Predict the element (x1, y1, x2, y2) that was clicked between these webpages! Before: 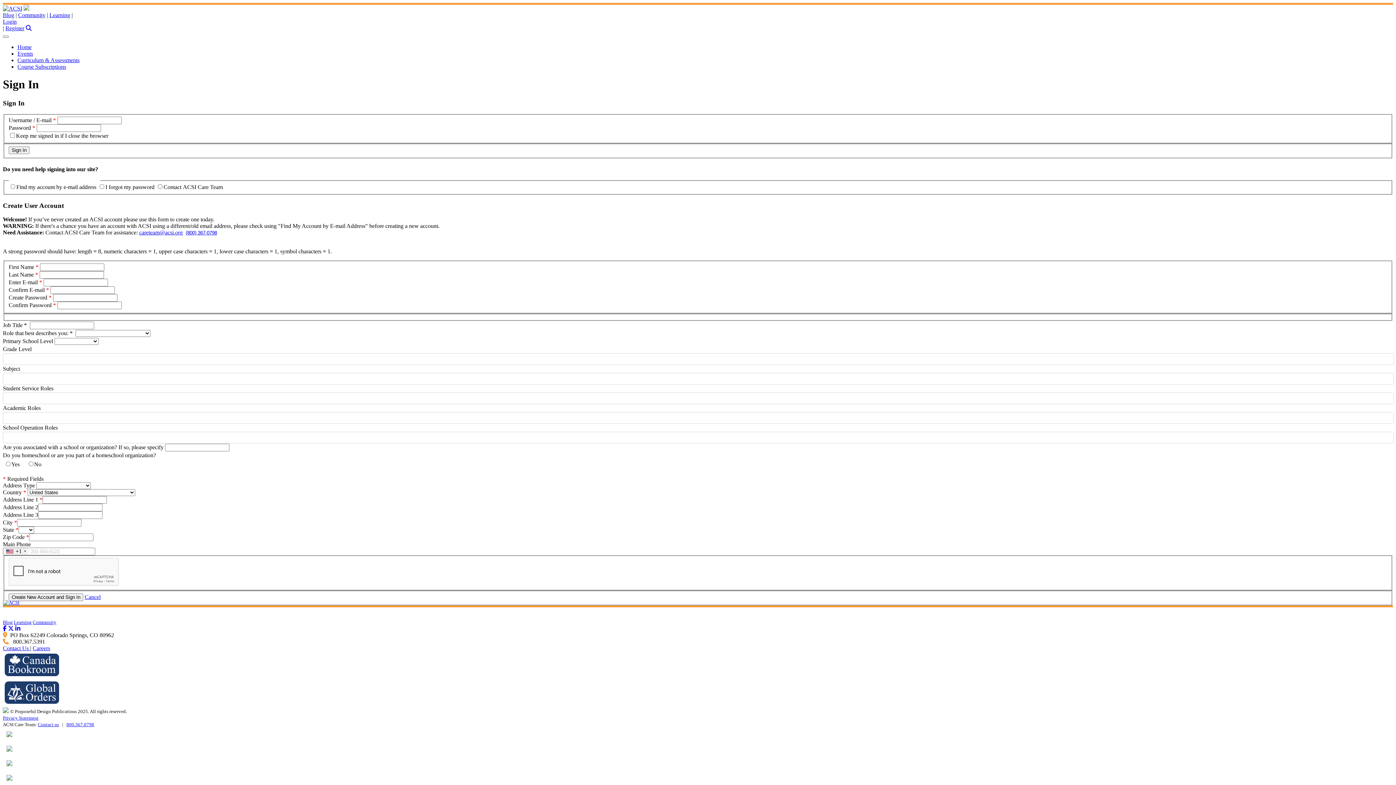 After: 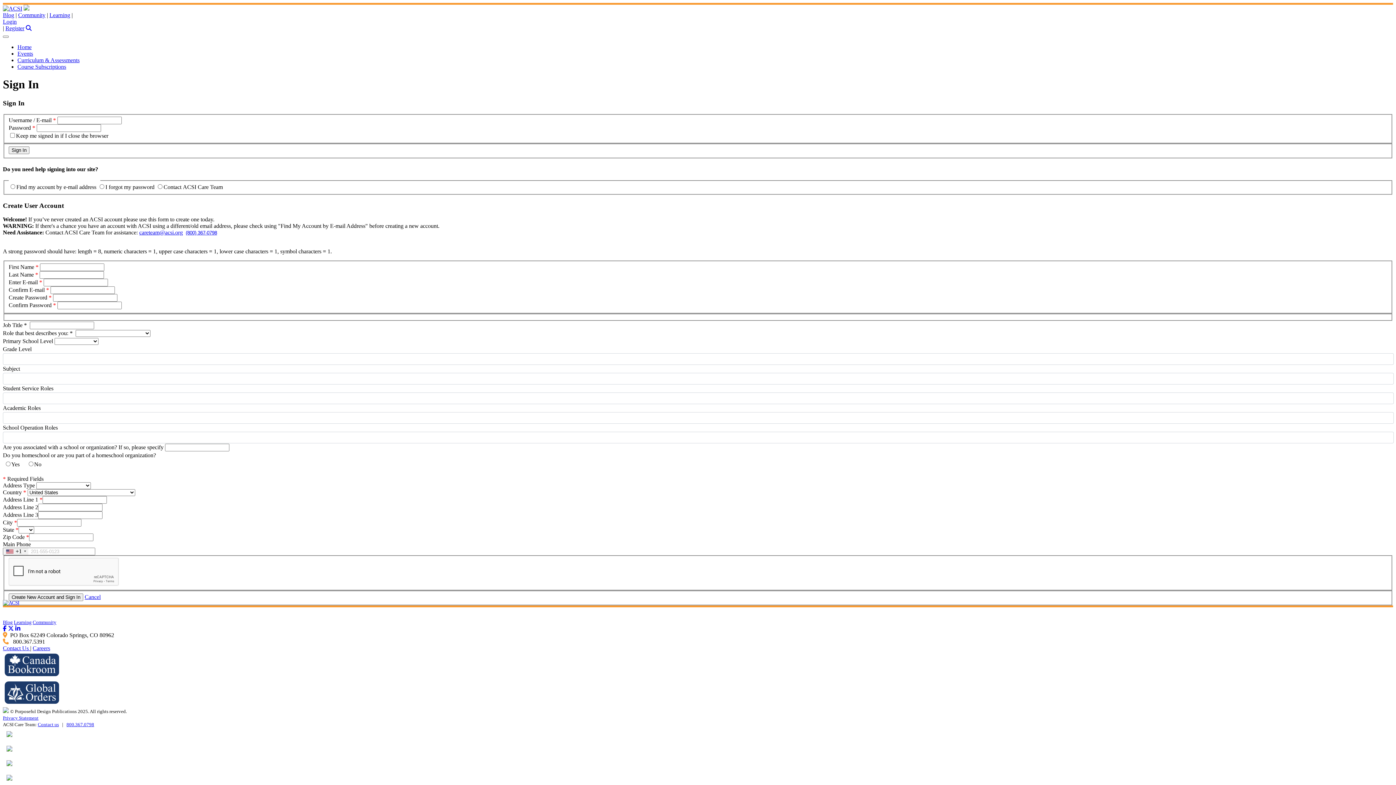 Action: label: careteam@acsi.org bbox: (139, 229, 182, 235)